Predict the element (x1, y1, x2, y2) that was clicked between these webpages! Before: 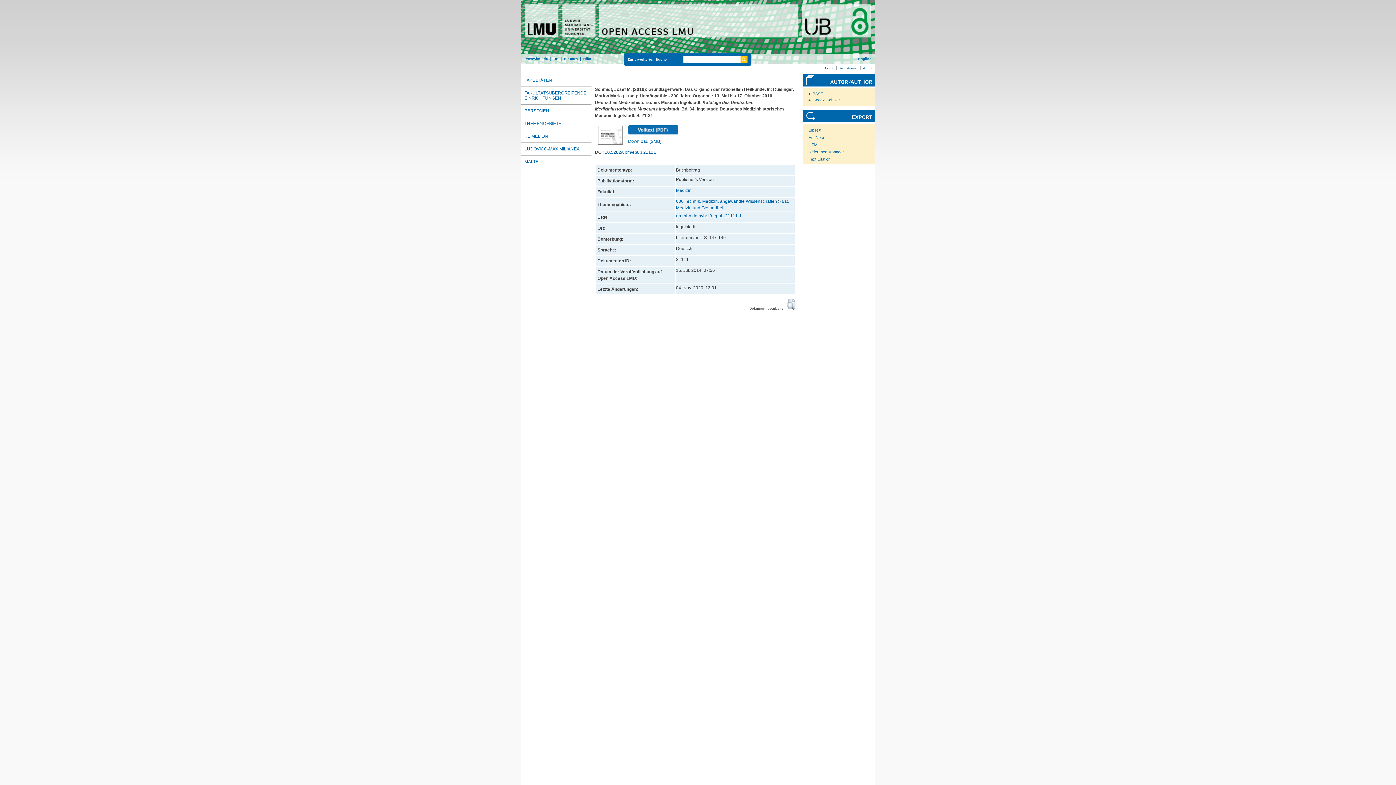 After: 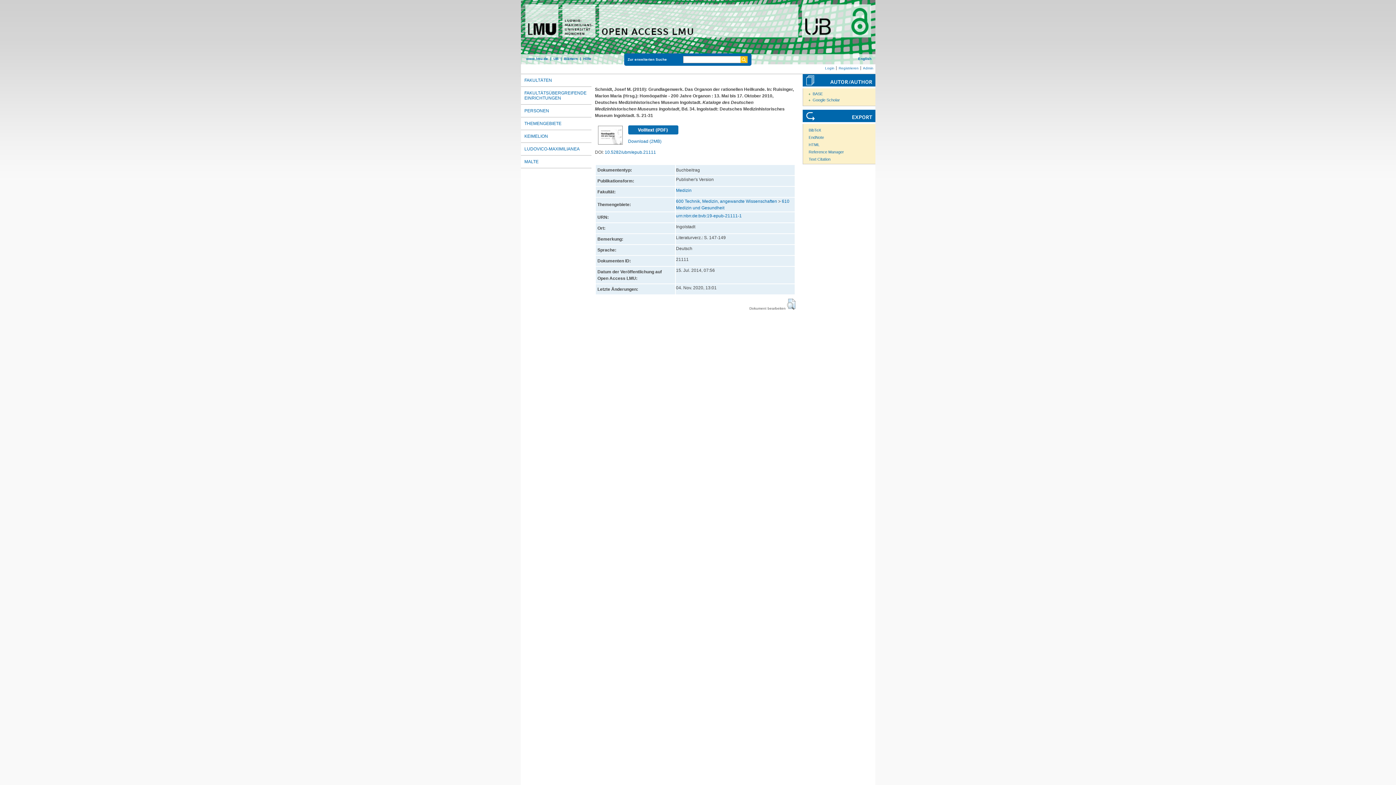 Action: label: 10.5282/ubm/epub.21111 bbox: (604, 149, 656, 154)